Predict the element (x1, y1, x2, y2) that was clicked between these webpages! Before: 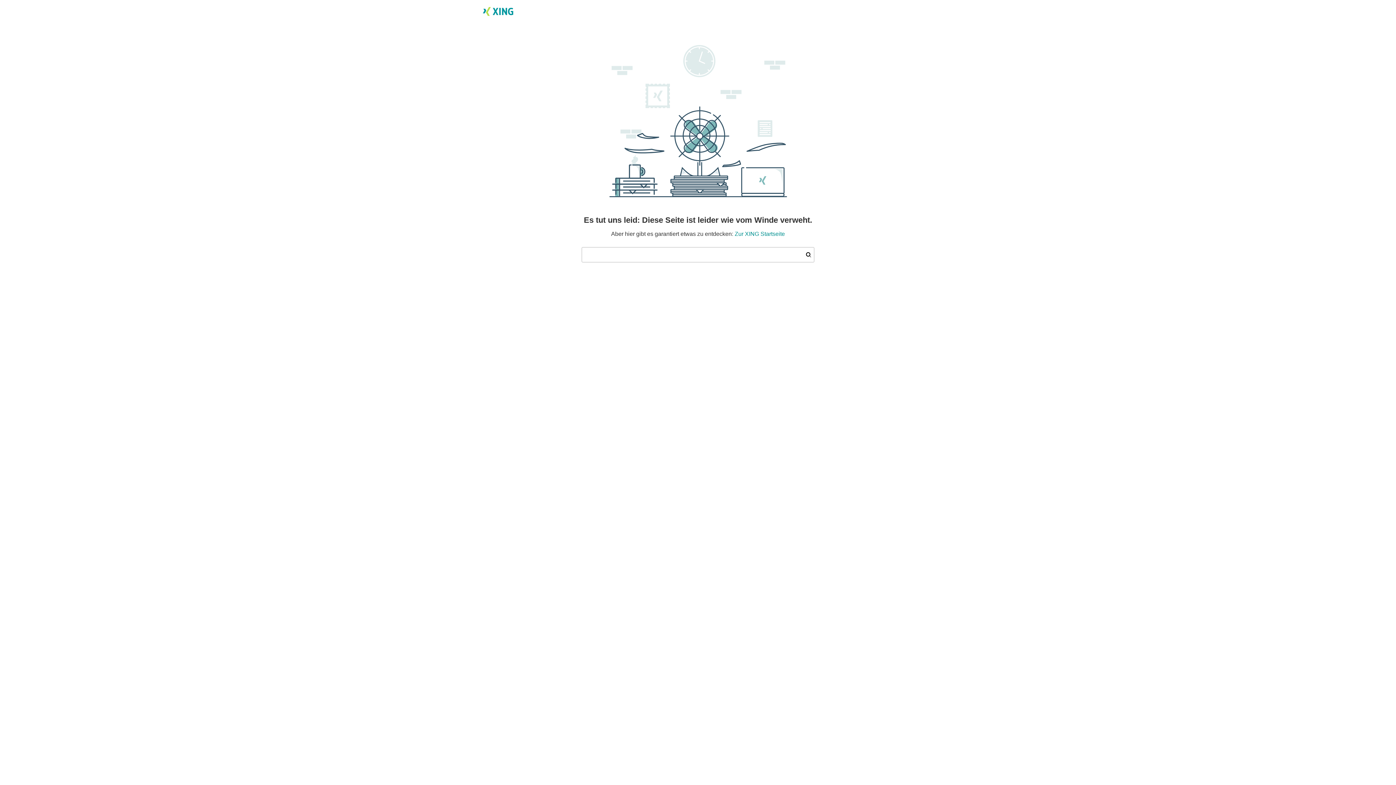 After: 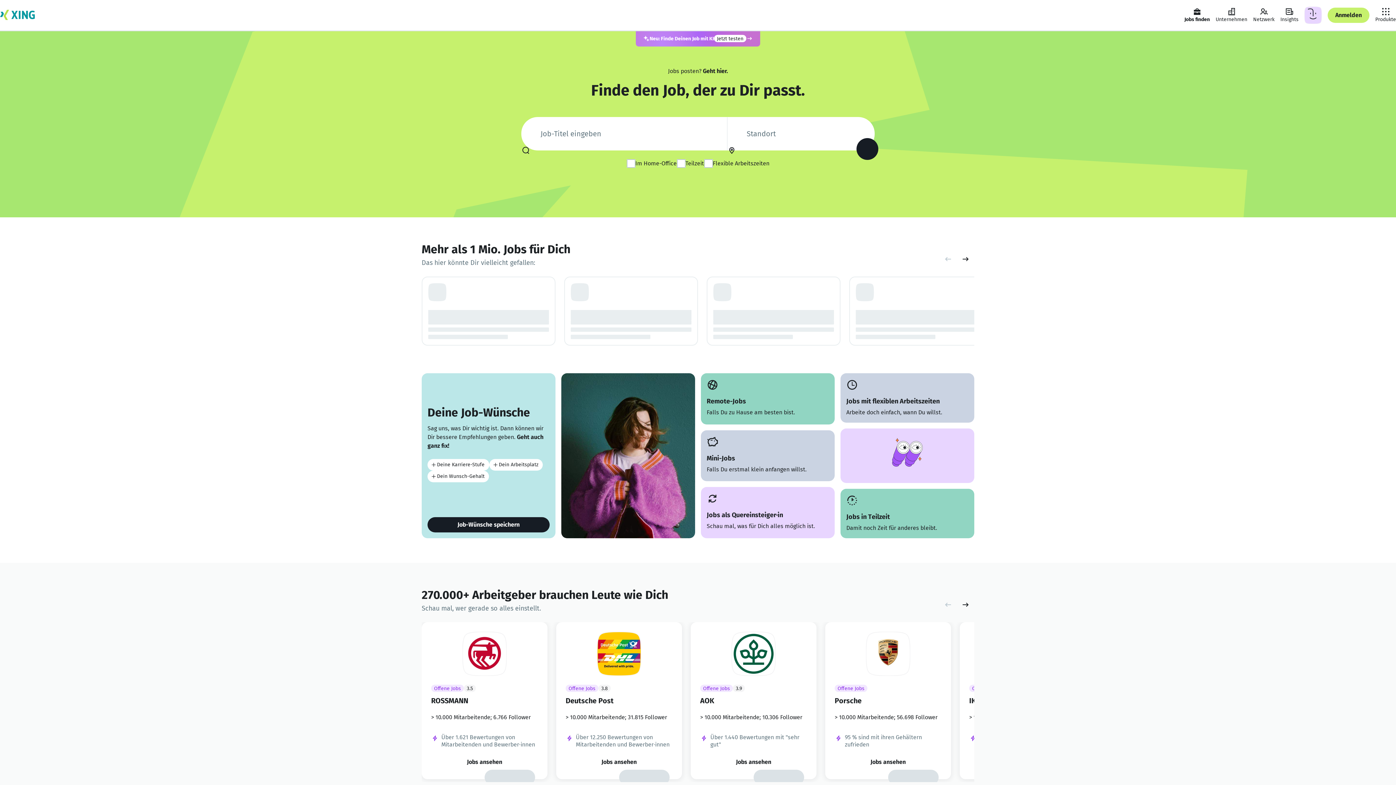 Action: bbox: (481, 4, 514, 20)